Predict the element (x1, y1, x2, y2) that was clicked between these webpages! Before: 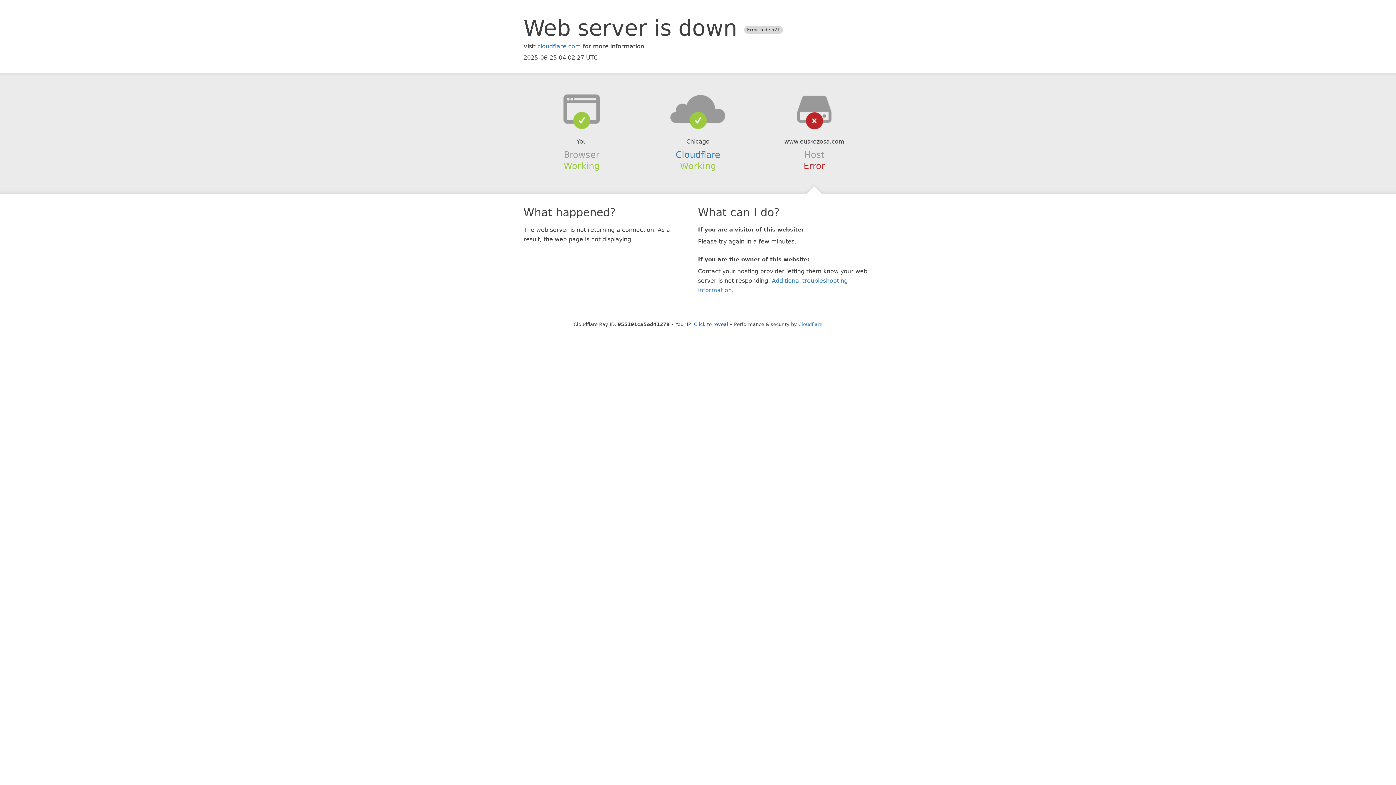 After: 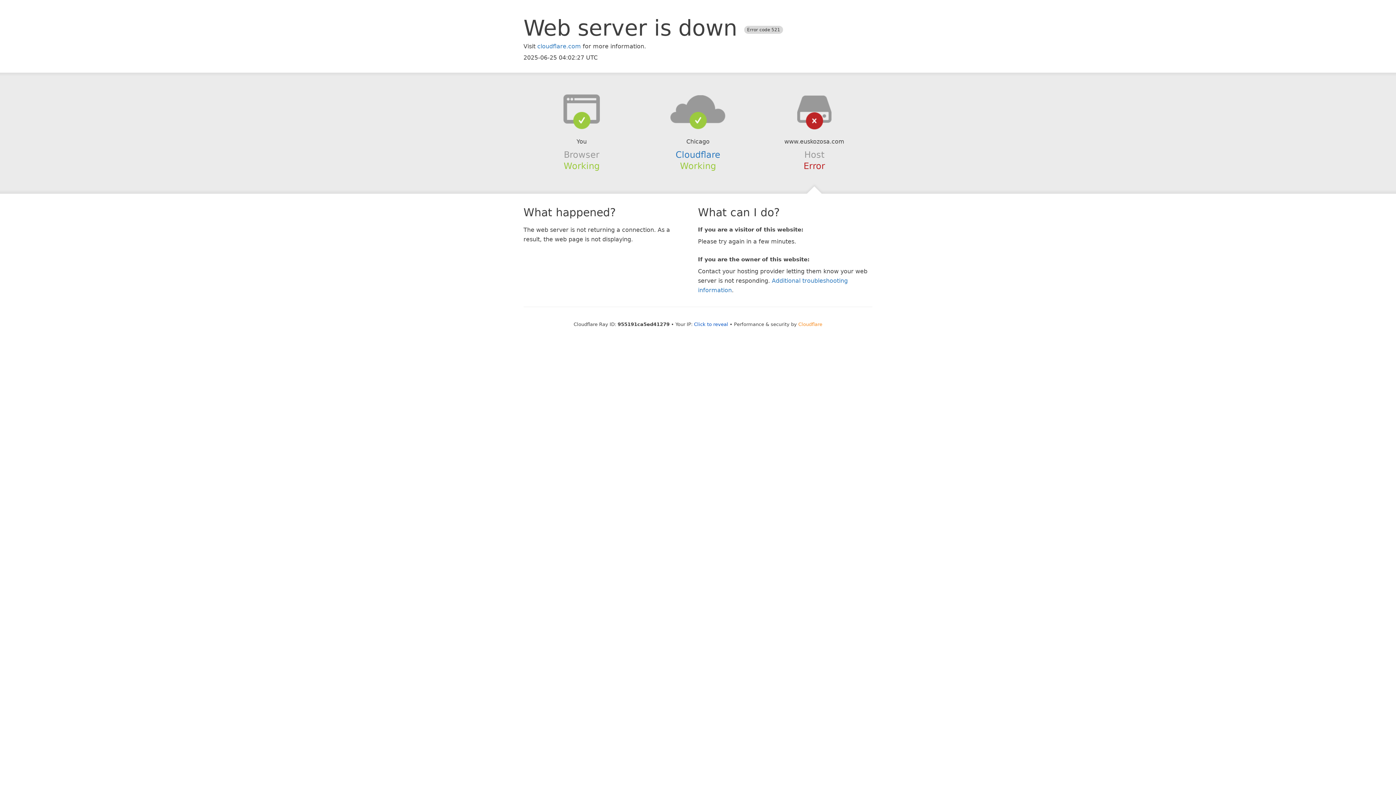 Action: bbox: (798, 321, 822, 327) label: Cloudflare